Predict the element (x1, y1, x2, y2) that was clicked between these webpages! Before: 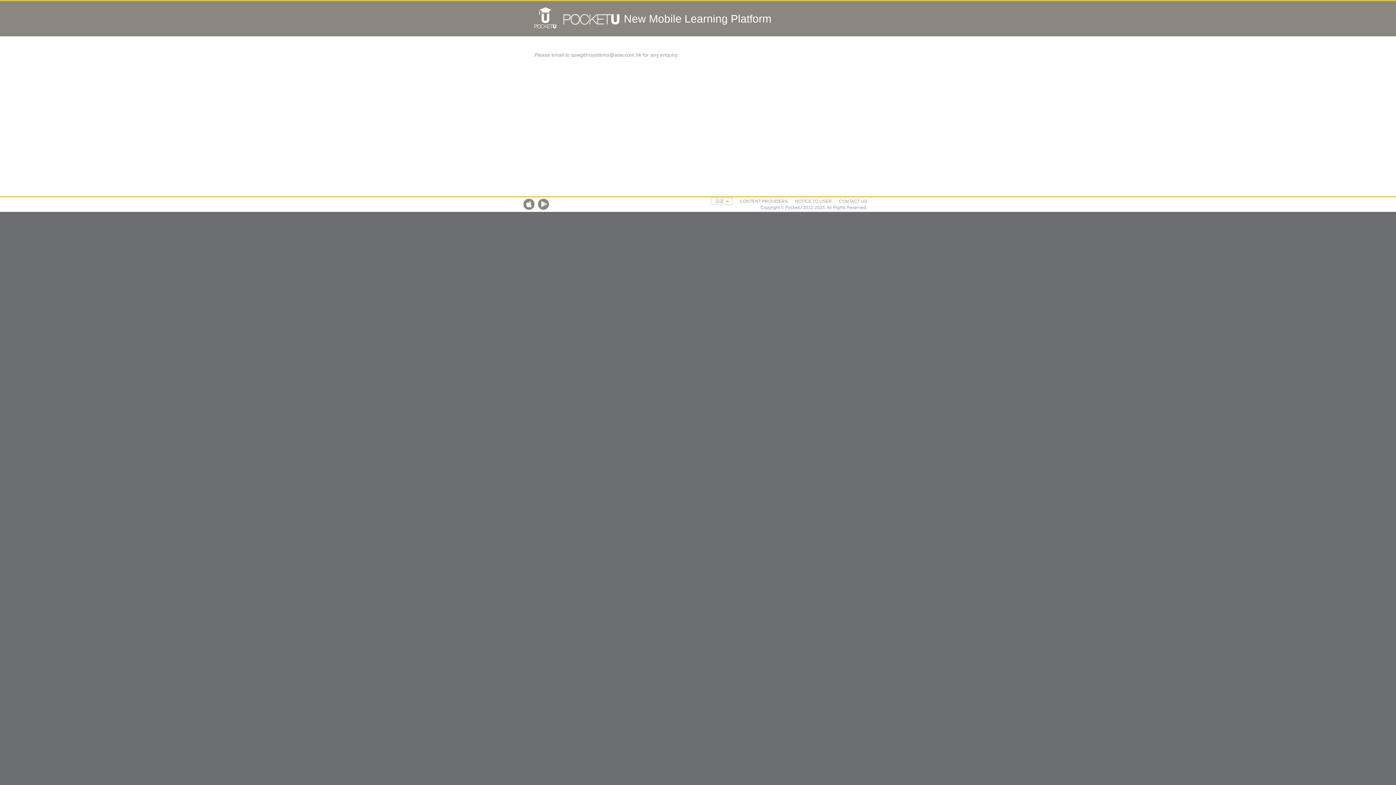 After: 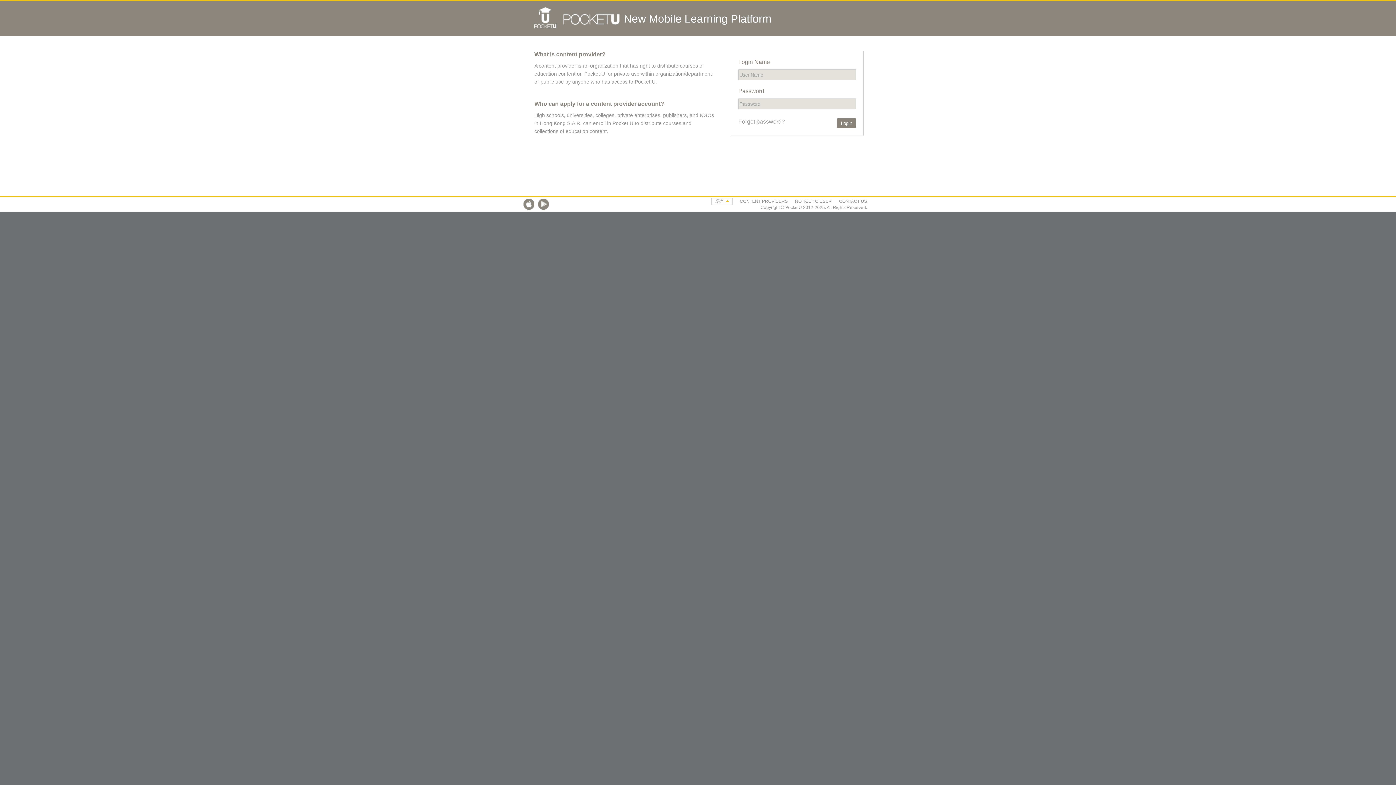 Action: label: CONTENT PROVIDERS bbox: (740, 198, 788, 204)